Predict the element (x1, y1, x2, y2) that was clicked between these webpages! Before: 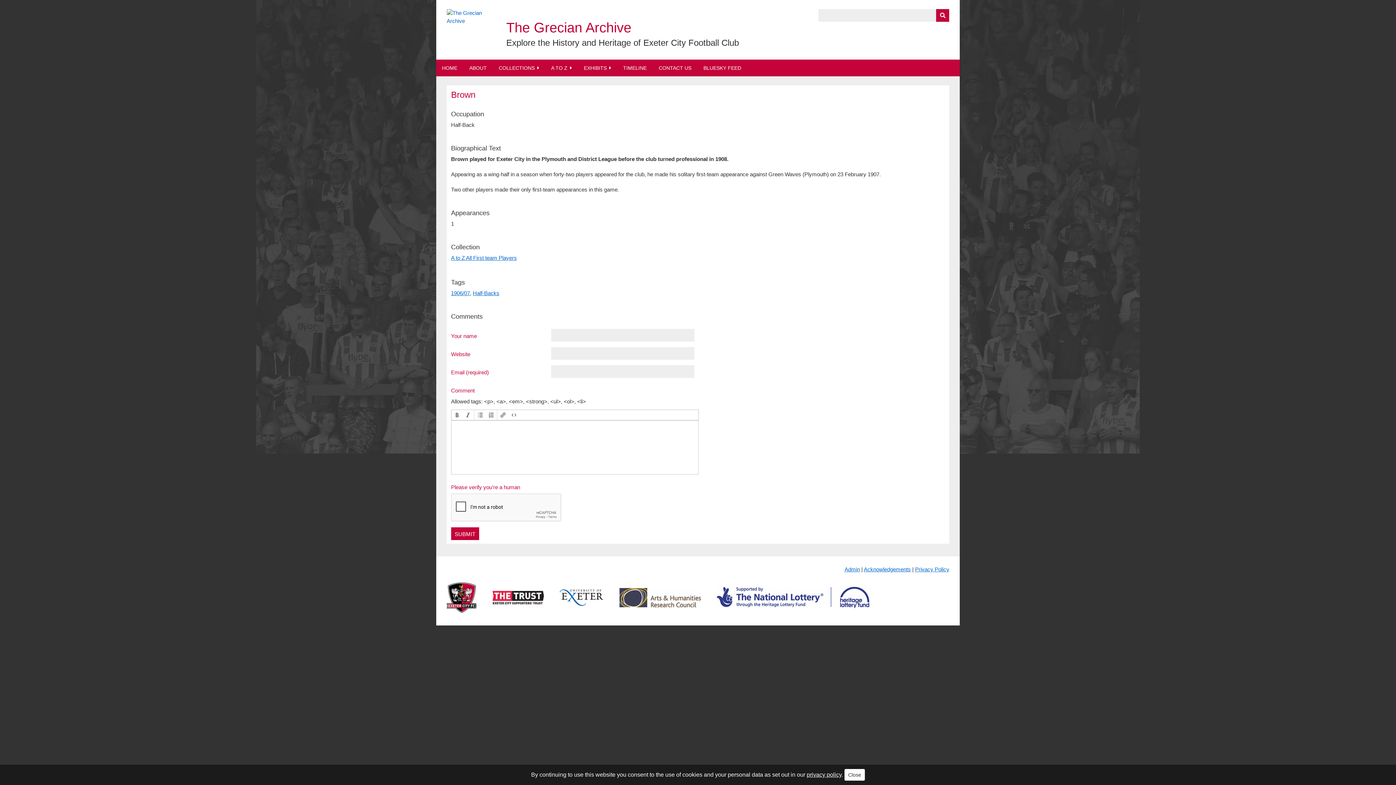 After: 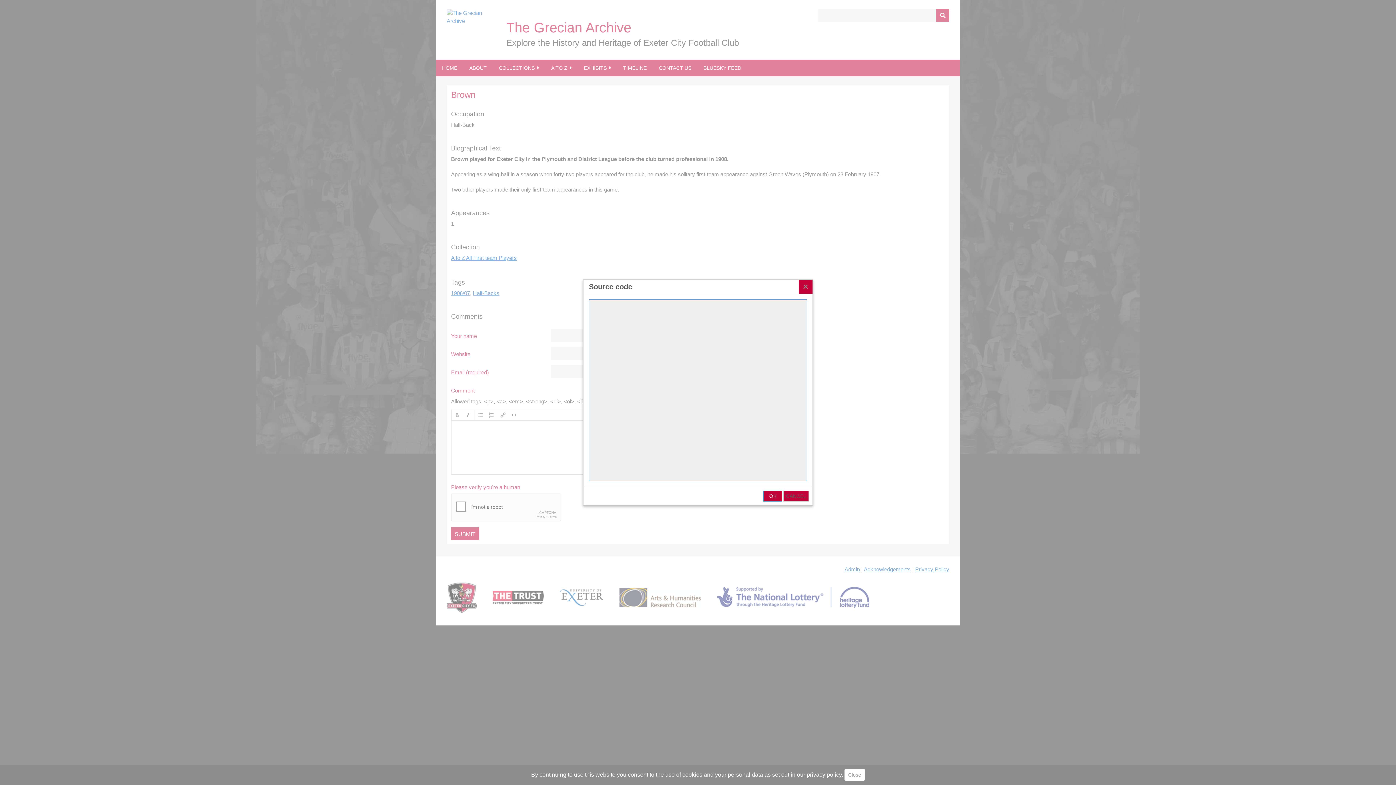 Action: bbox: (509, 411, 518, 419)